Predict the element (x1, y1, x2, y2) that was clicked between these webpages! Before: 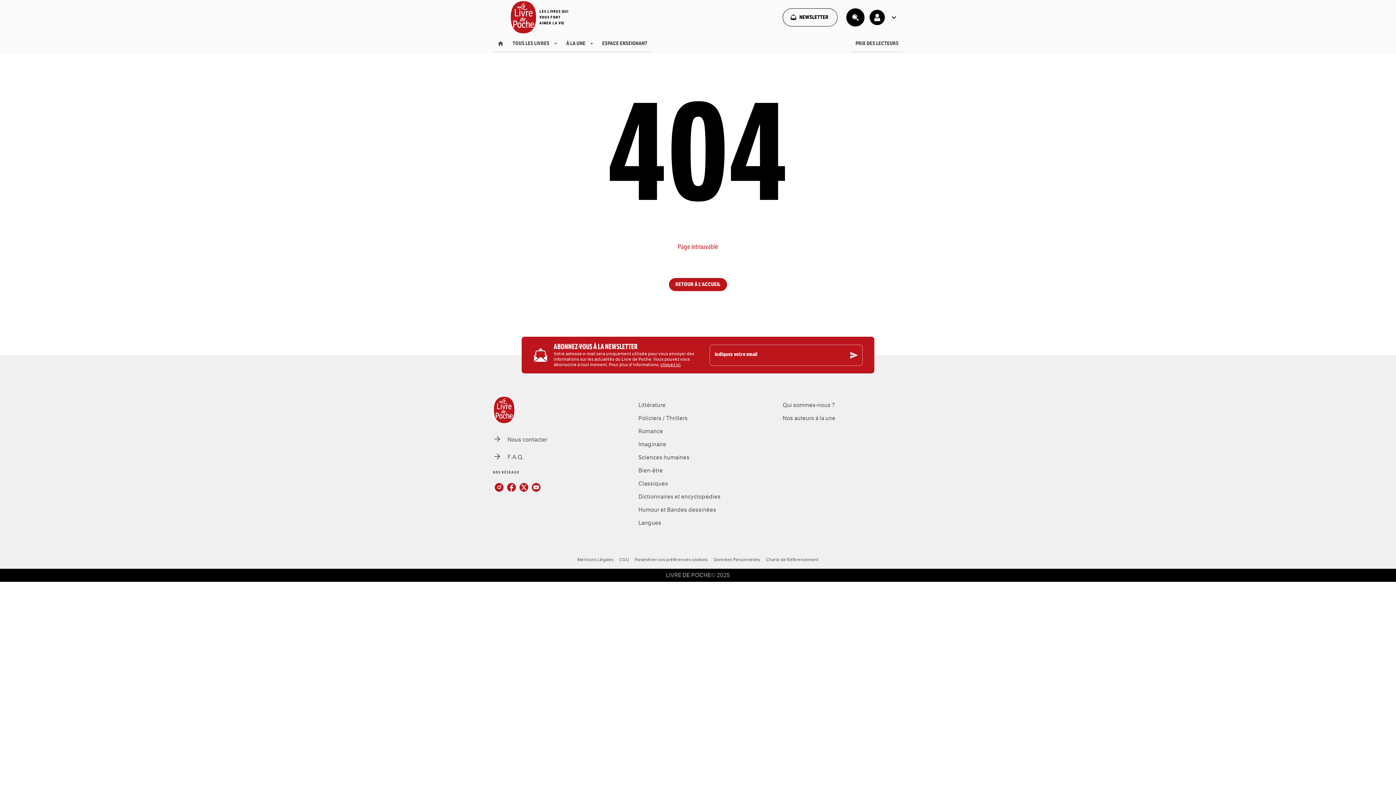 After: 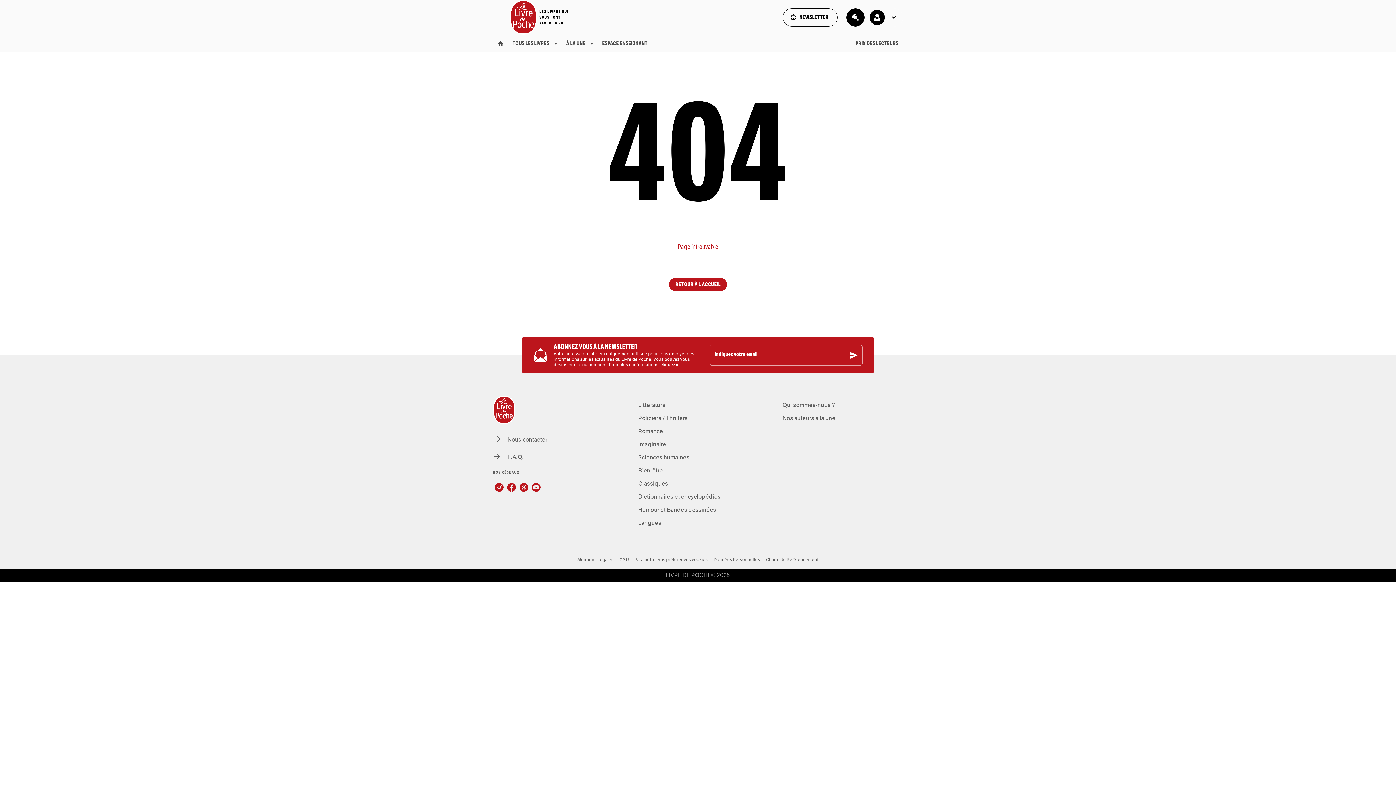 Action: bbox: (505, 481, 517, 493) label: facebook